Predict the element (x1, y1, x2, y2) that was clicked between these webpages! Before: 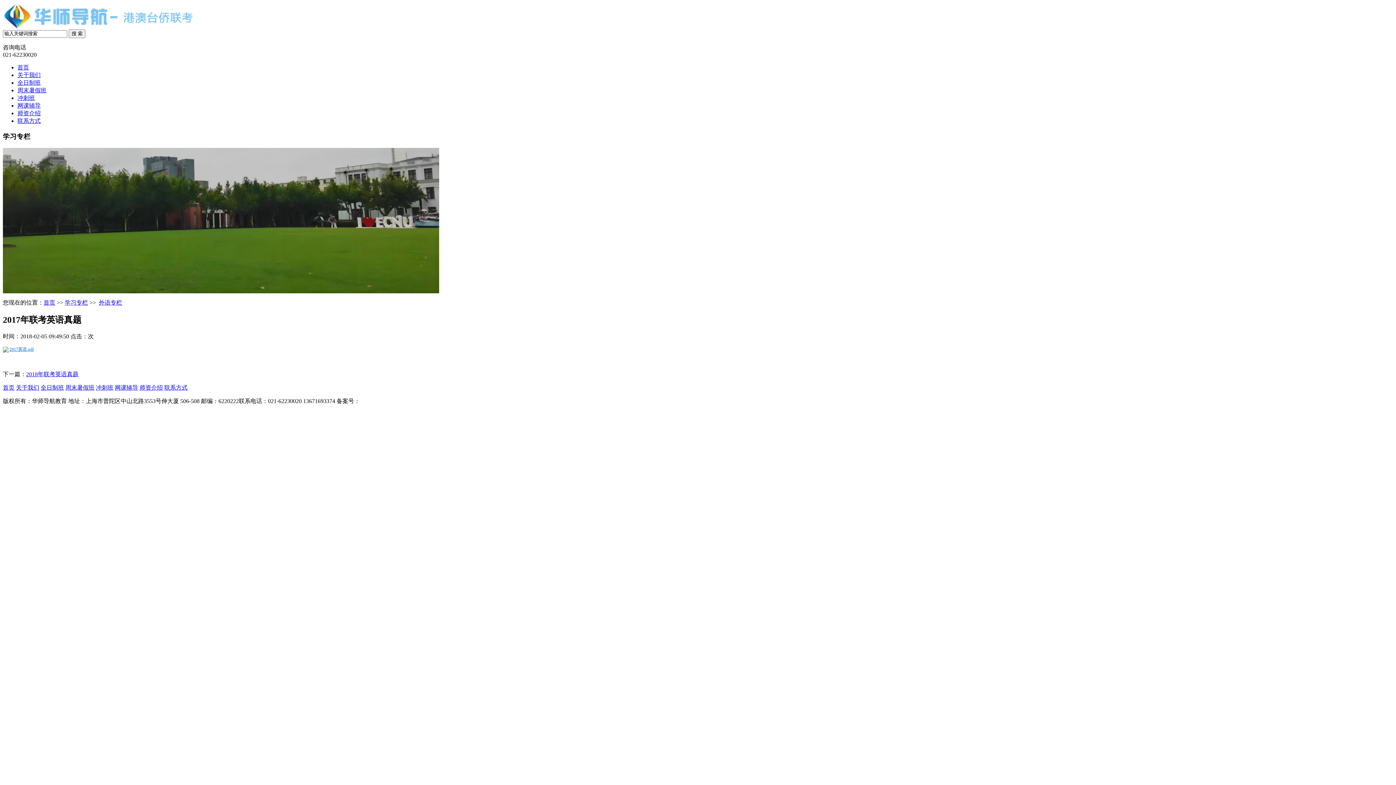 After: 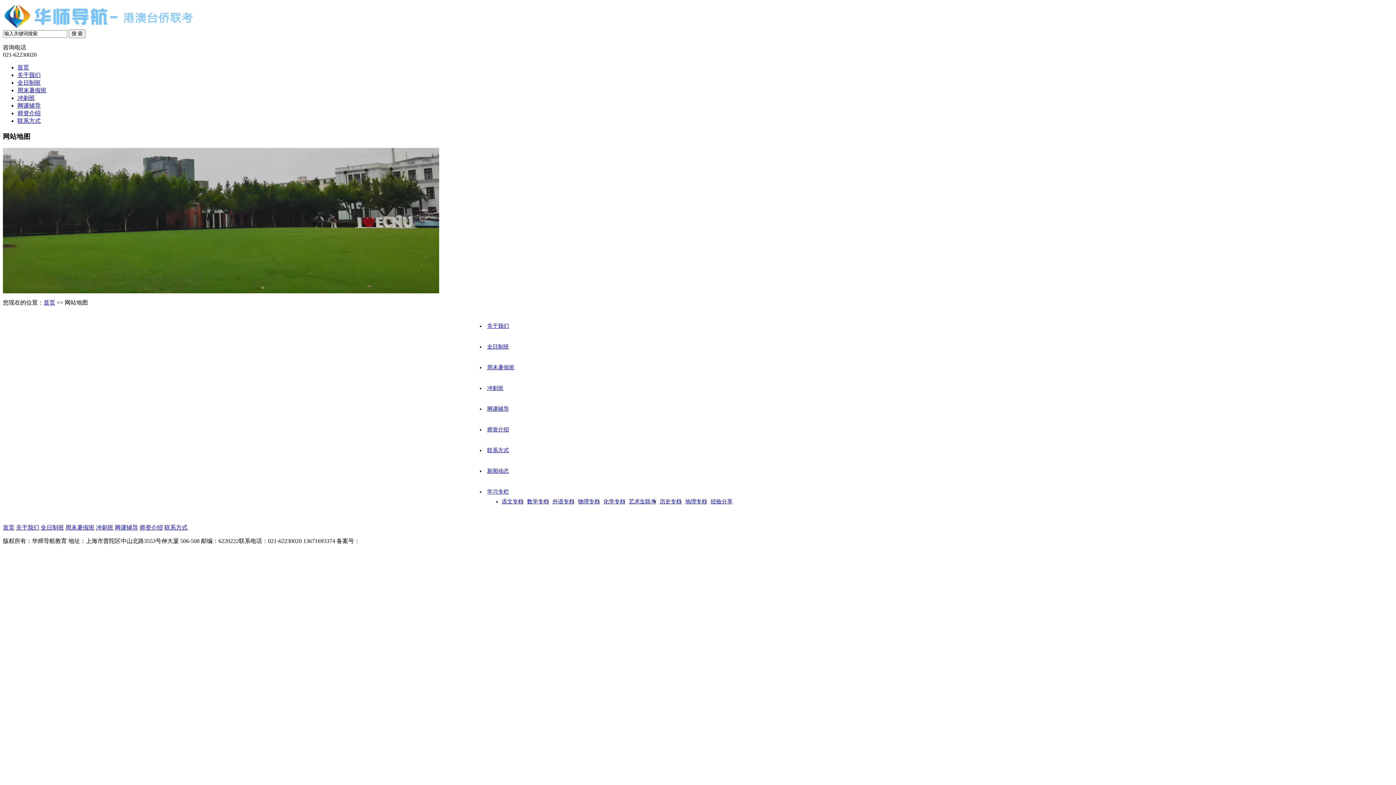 Action: label: 网站地图 bbox: (416, 398, 439, 404)